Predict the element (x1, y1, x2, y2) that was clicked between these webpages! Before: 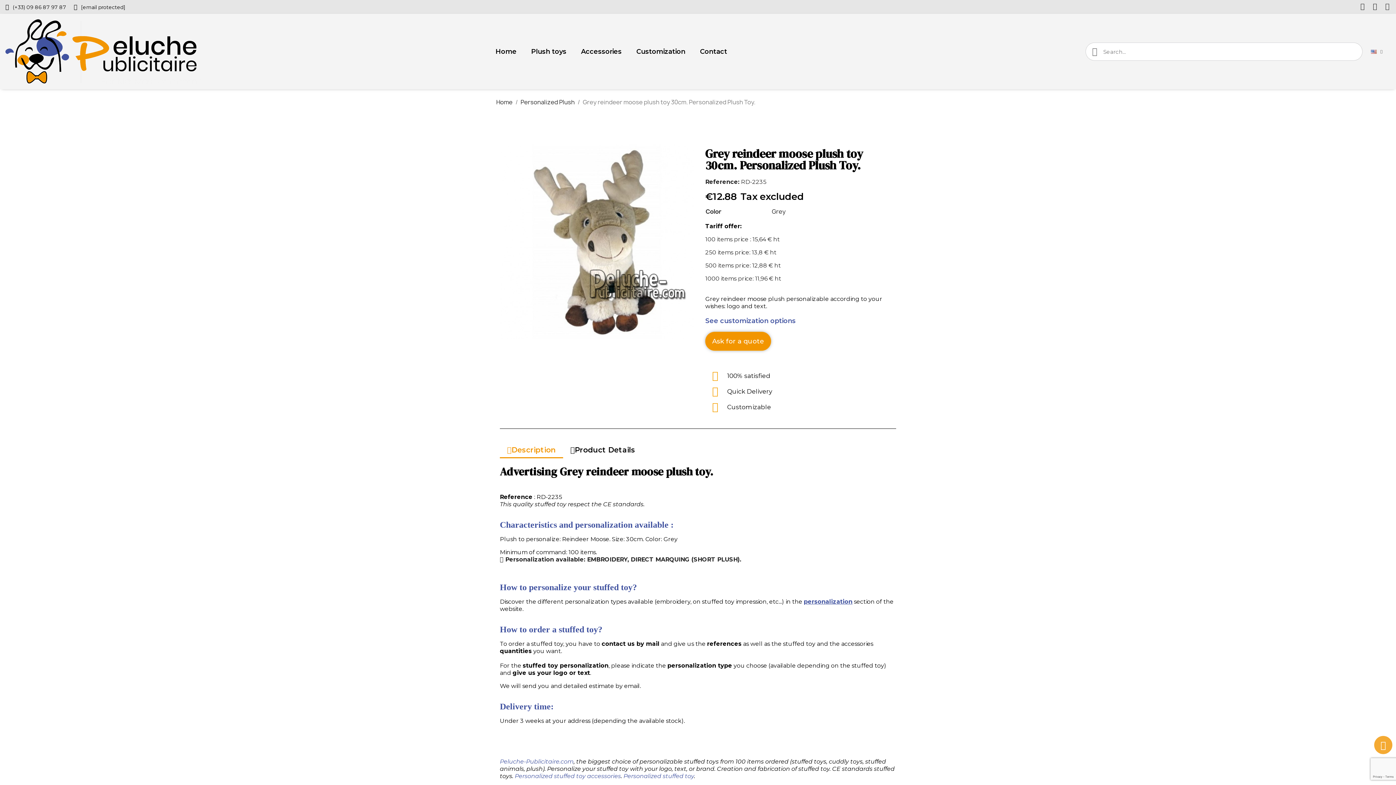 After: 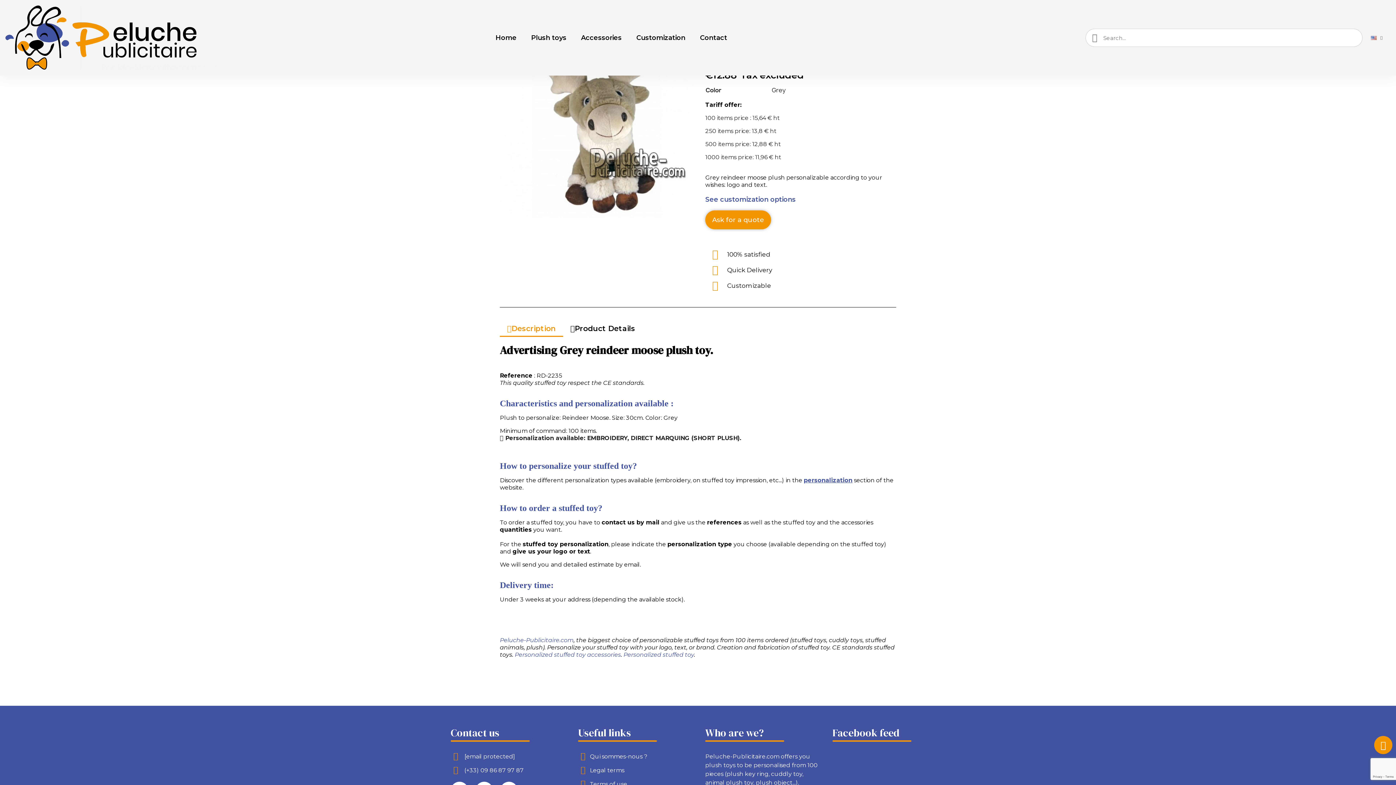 Action: bbox: (1374, 736, 1392, 754)